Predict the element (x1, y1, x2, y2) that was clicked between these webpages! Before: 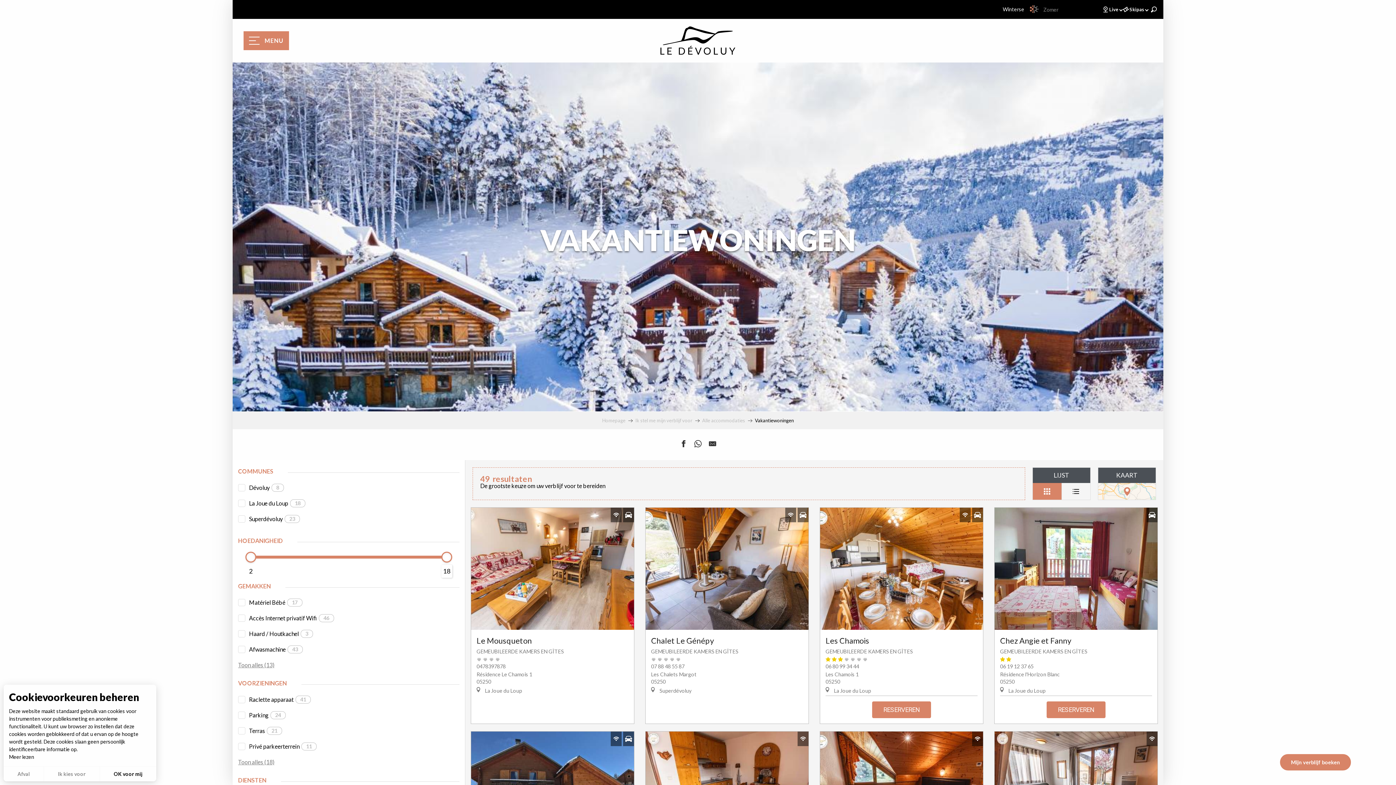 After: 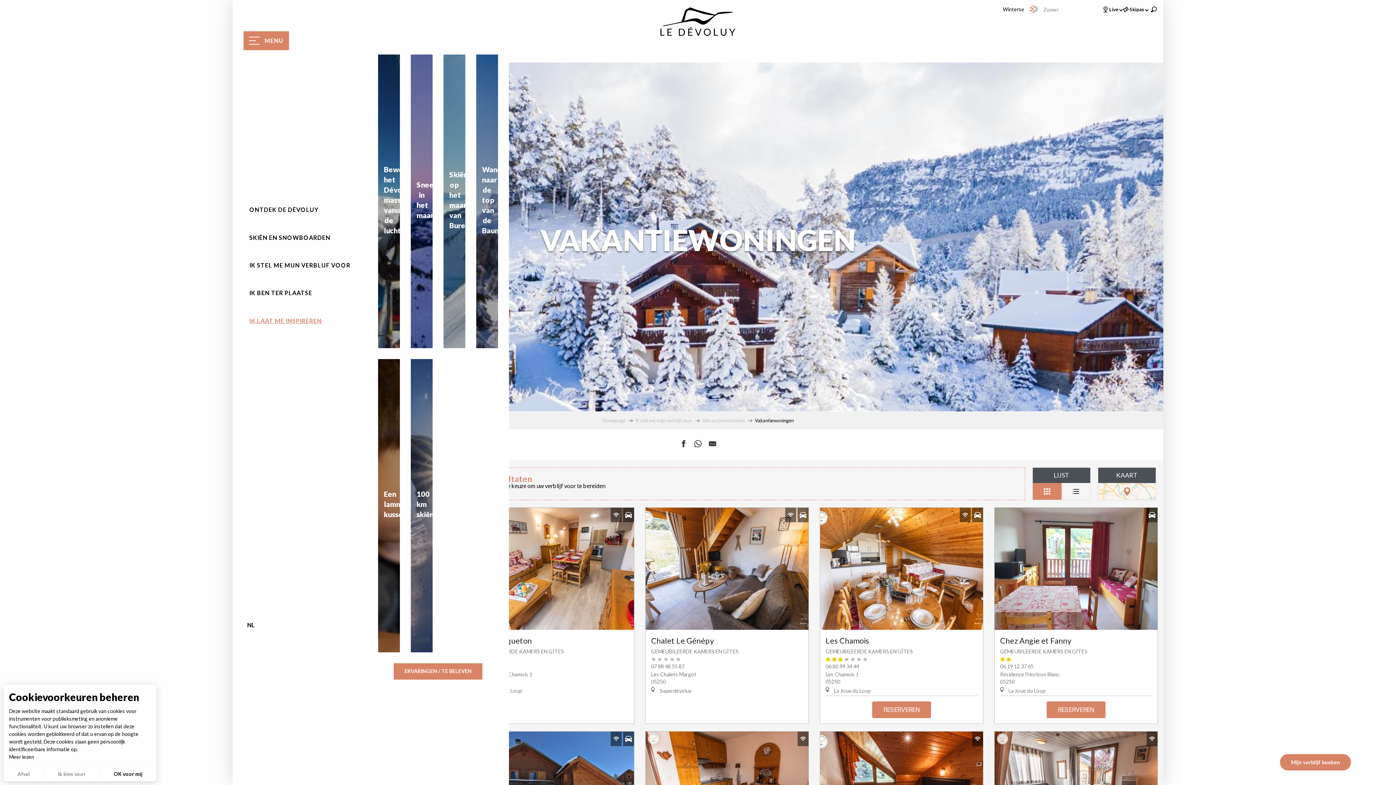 Action: label: IK LAAT ME INSPIREREN bbox: (107, 307, 191, 334)